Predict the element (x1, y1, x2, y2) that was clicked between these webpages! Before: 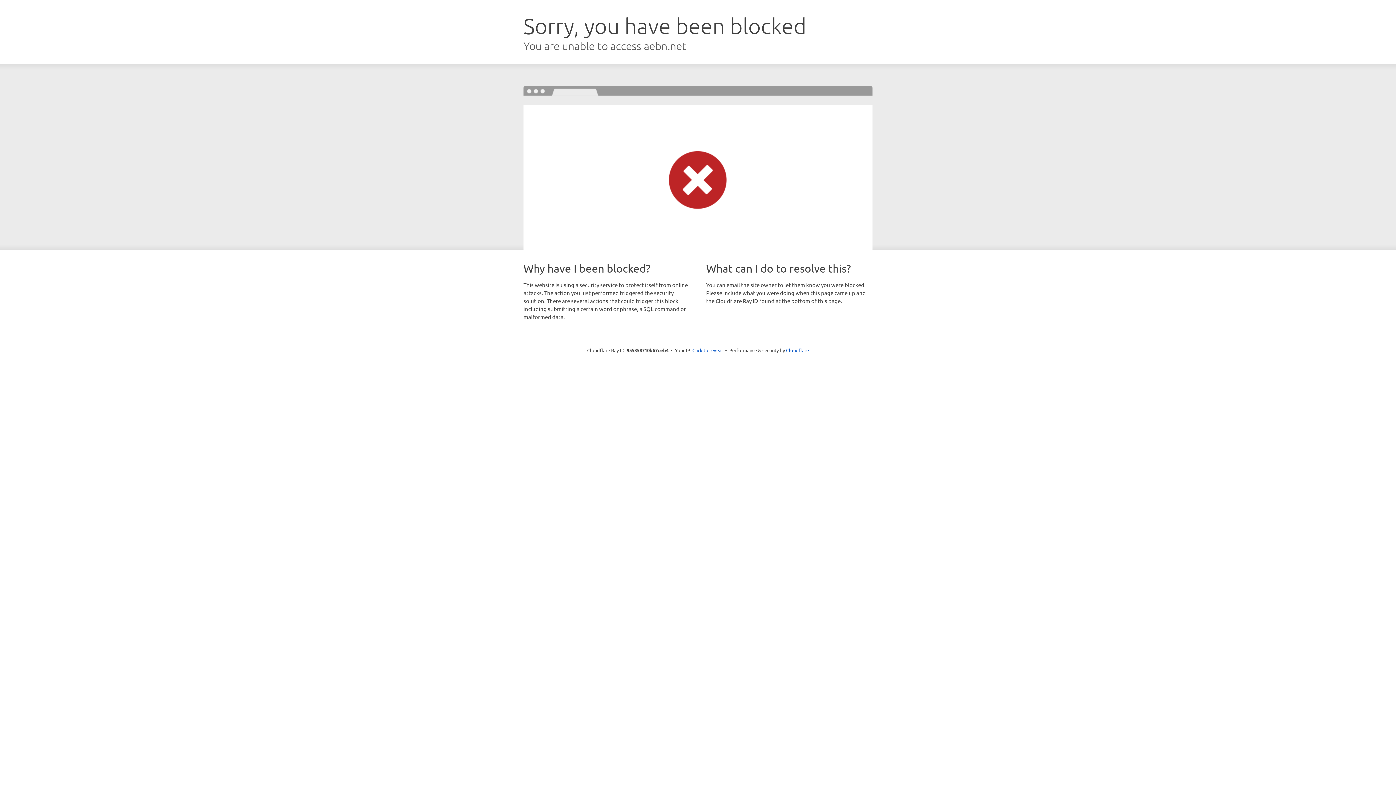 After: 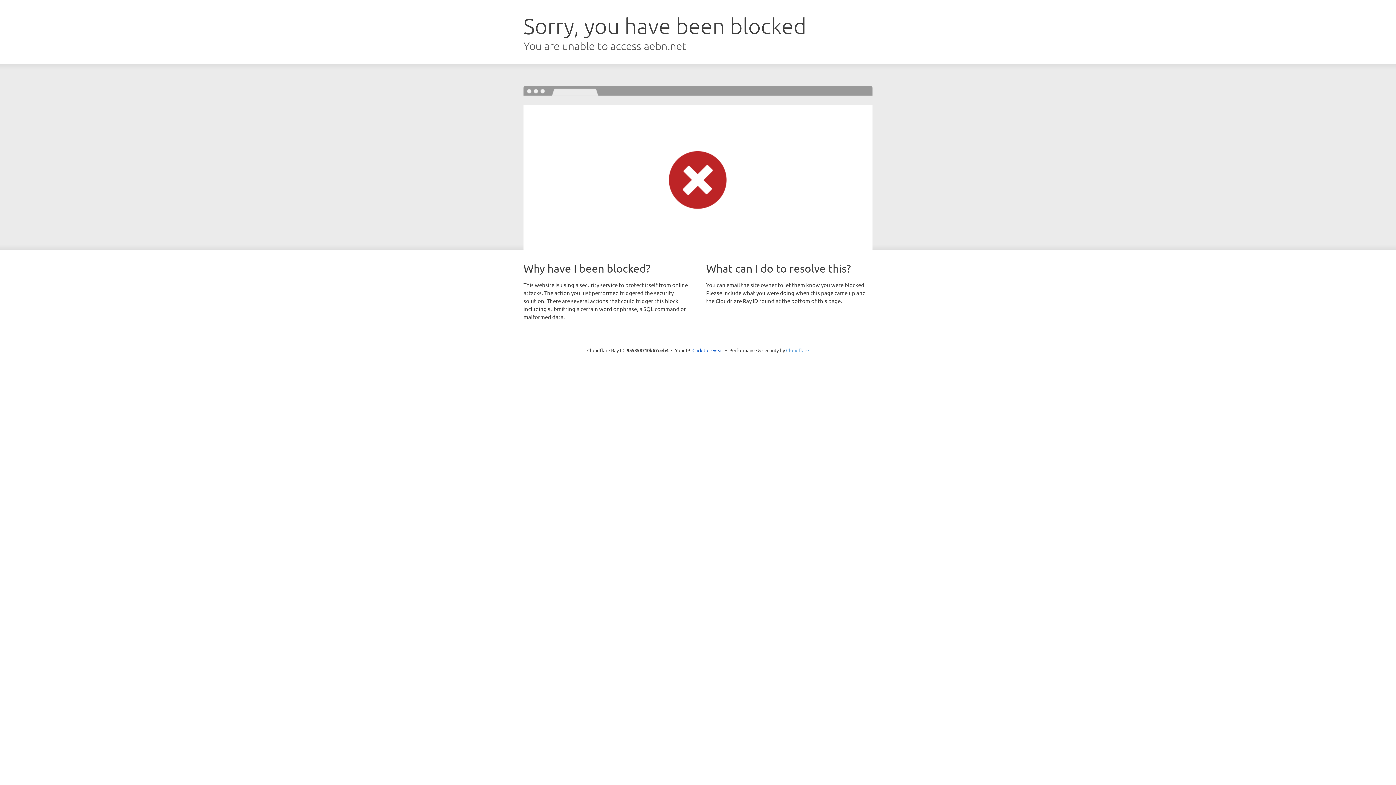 Action: bbox: (786, 347, 809, 353) label: Cloudflare